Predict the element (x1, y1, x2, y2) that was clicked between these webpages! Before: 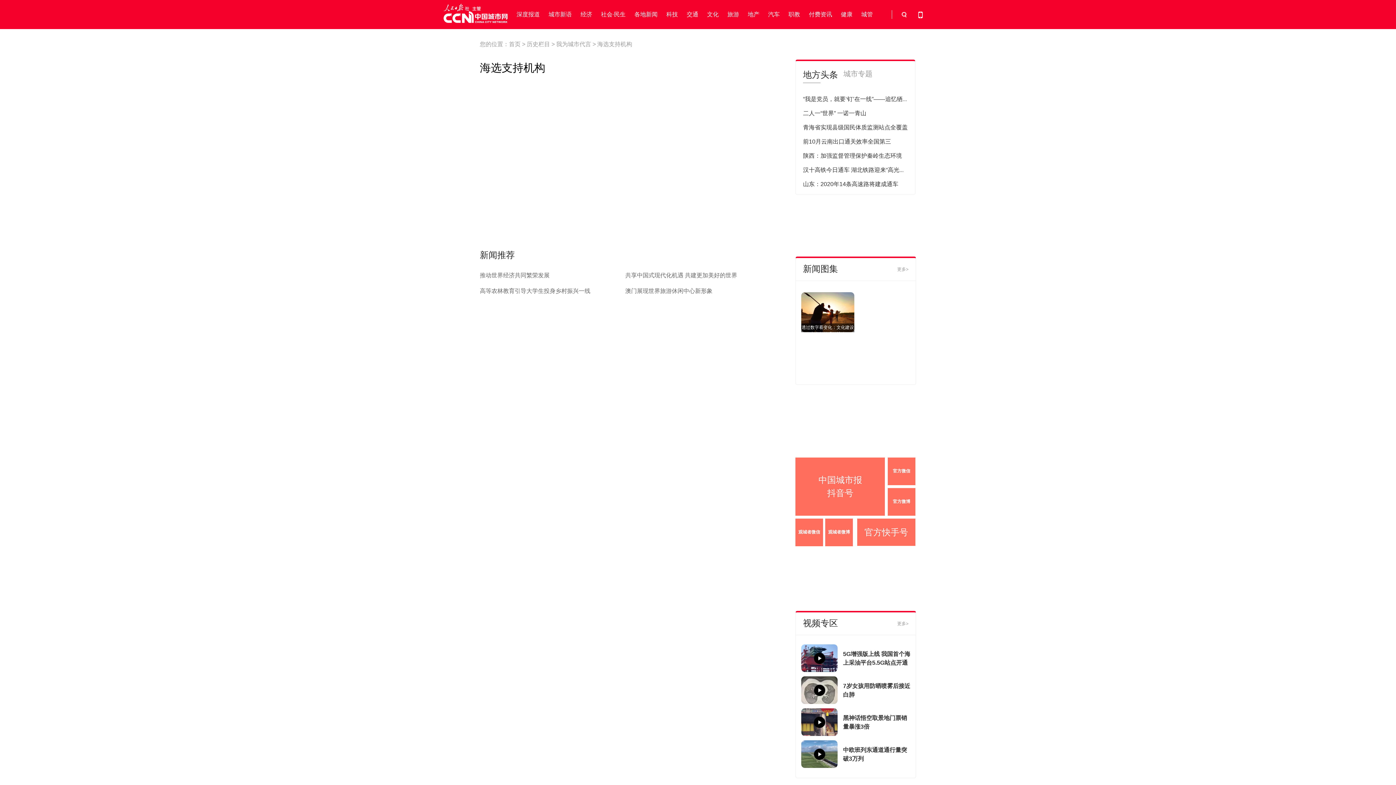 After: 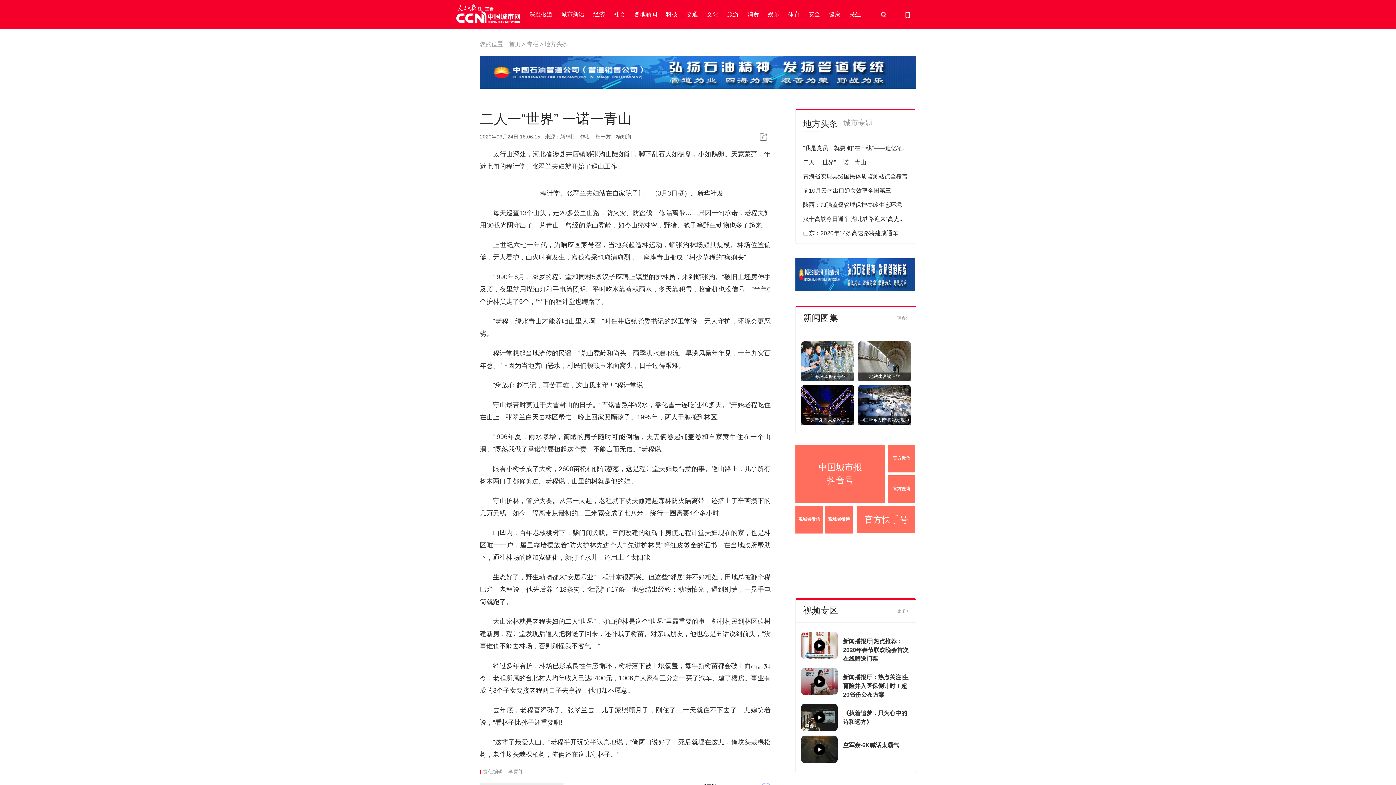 Action: label: 二人一“世界” 一诺一青山 bbox: (803, 110, 866, 116)